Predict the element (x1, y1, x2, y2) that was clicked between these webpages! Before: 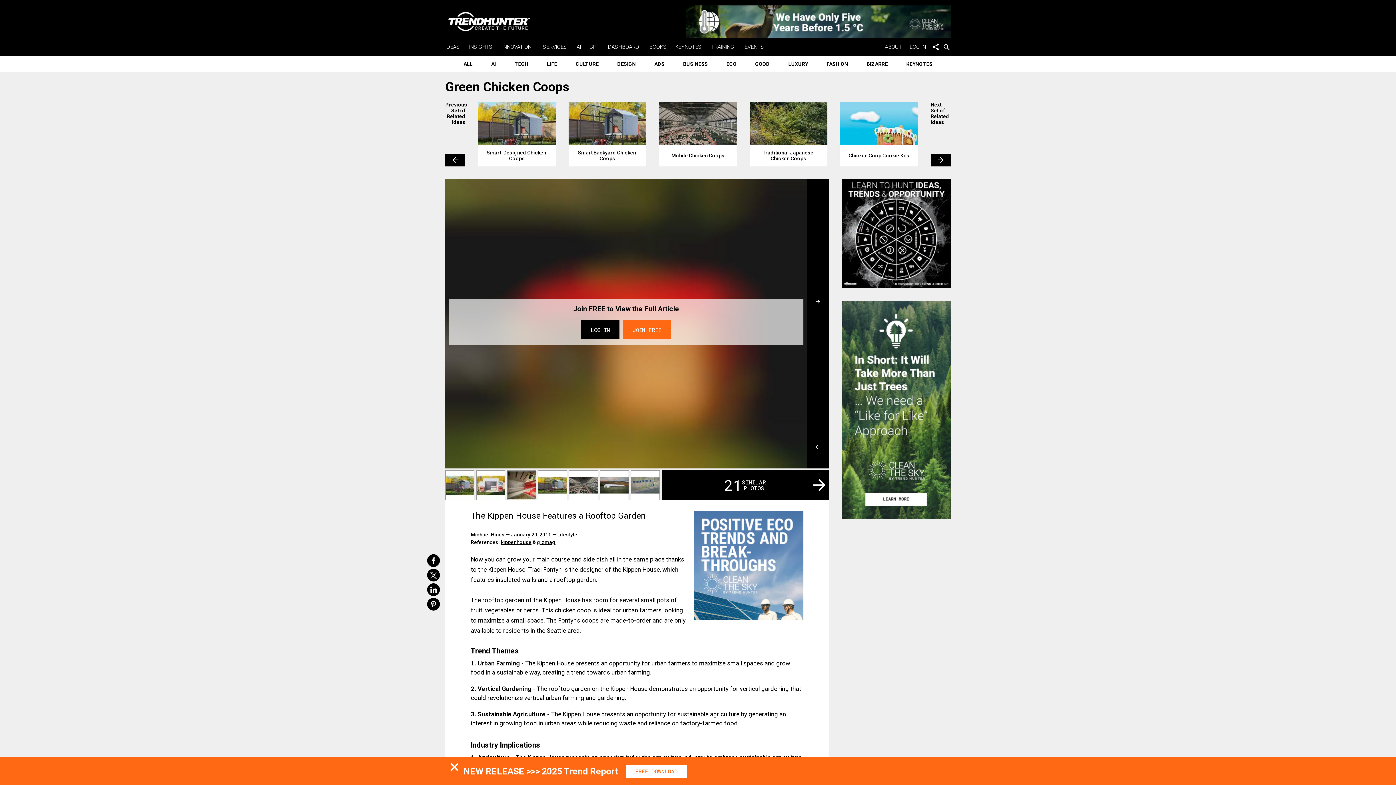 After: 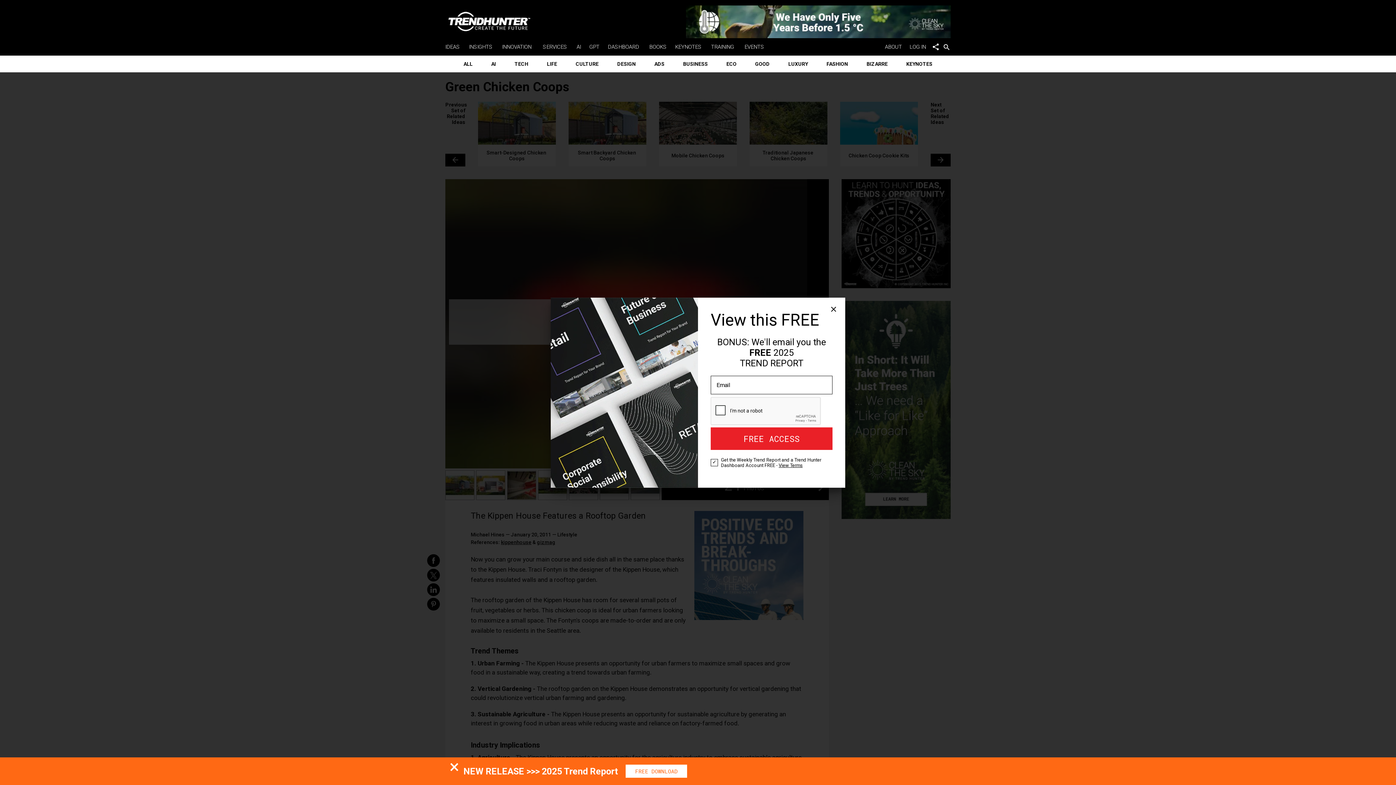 Action: label: JOIN FREE bbox: (623, 320, 671, 339)